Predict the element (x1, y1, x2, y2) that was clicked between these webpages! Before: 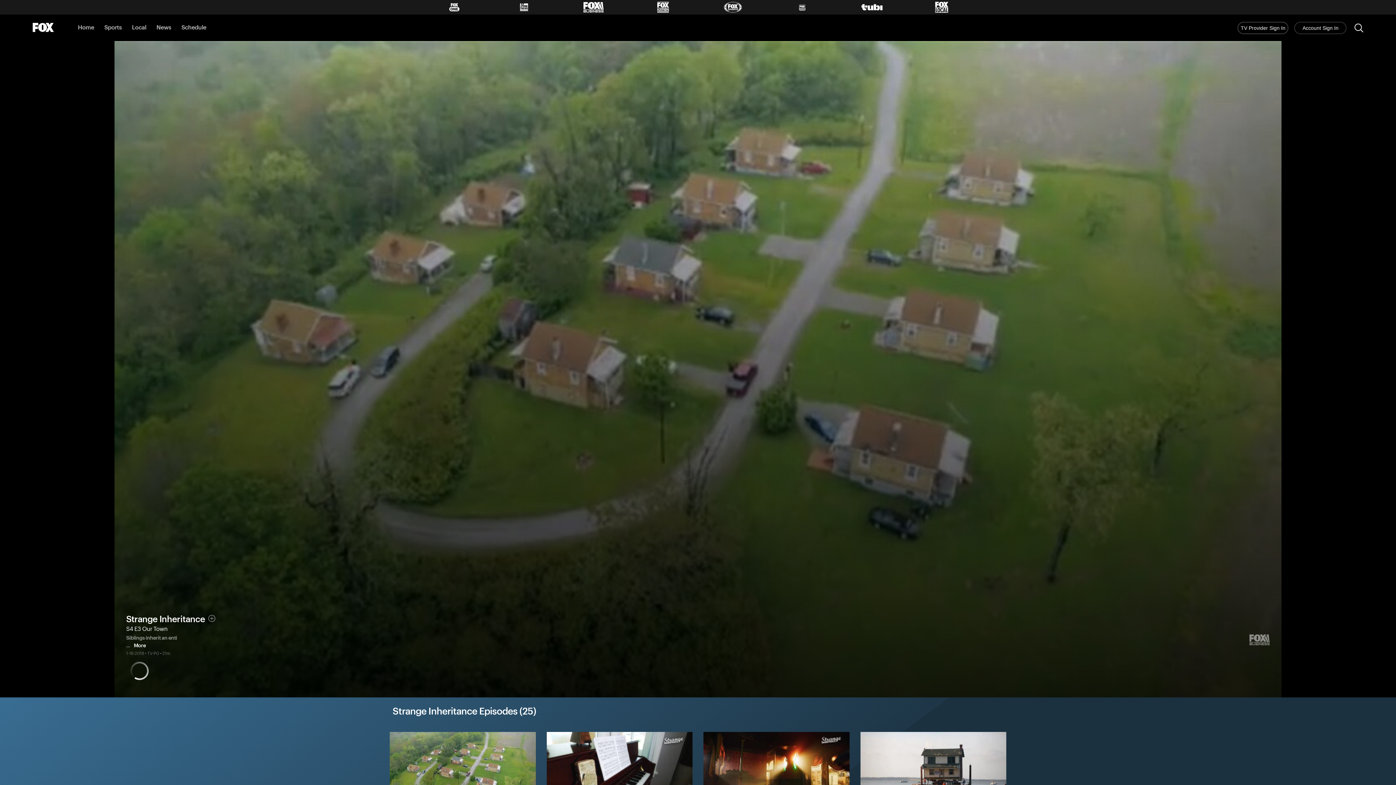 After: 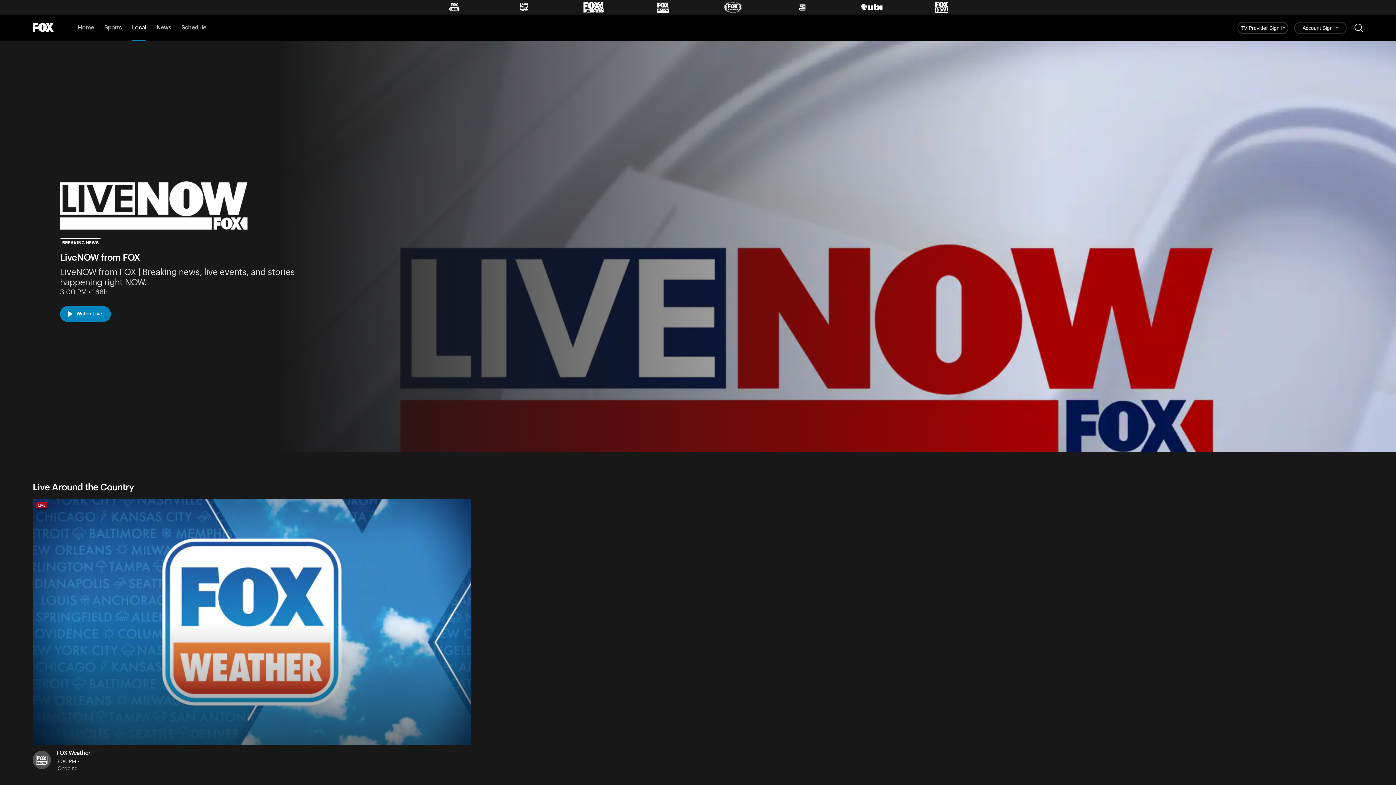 Action: label: Local bbox: (132, 14, 146, 41)